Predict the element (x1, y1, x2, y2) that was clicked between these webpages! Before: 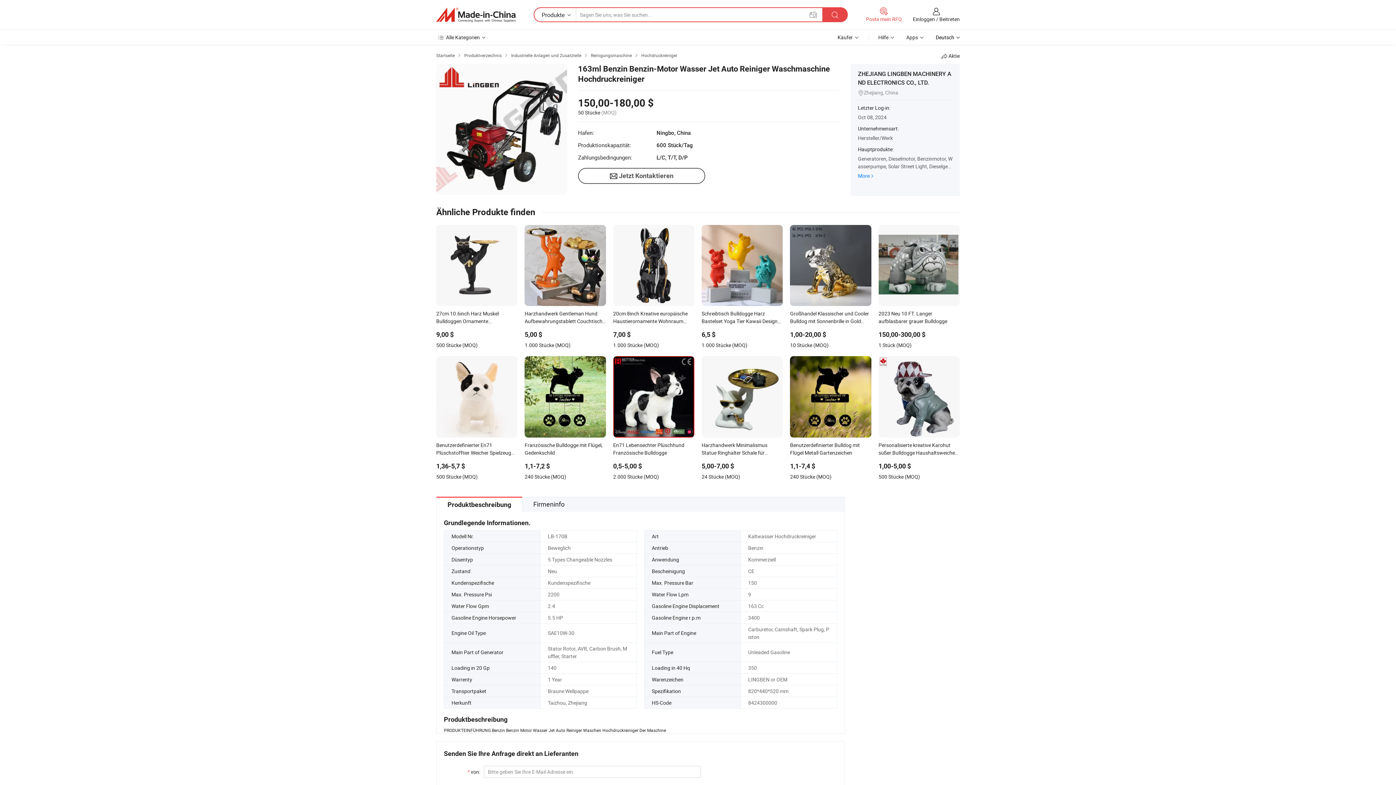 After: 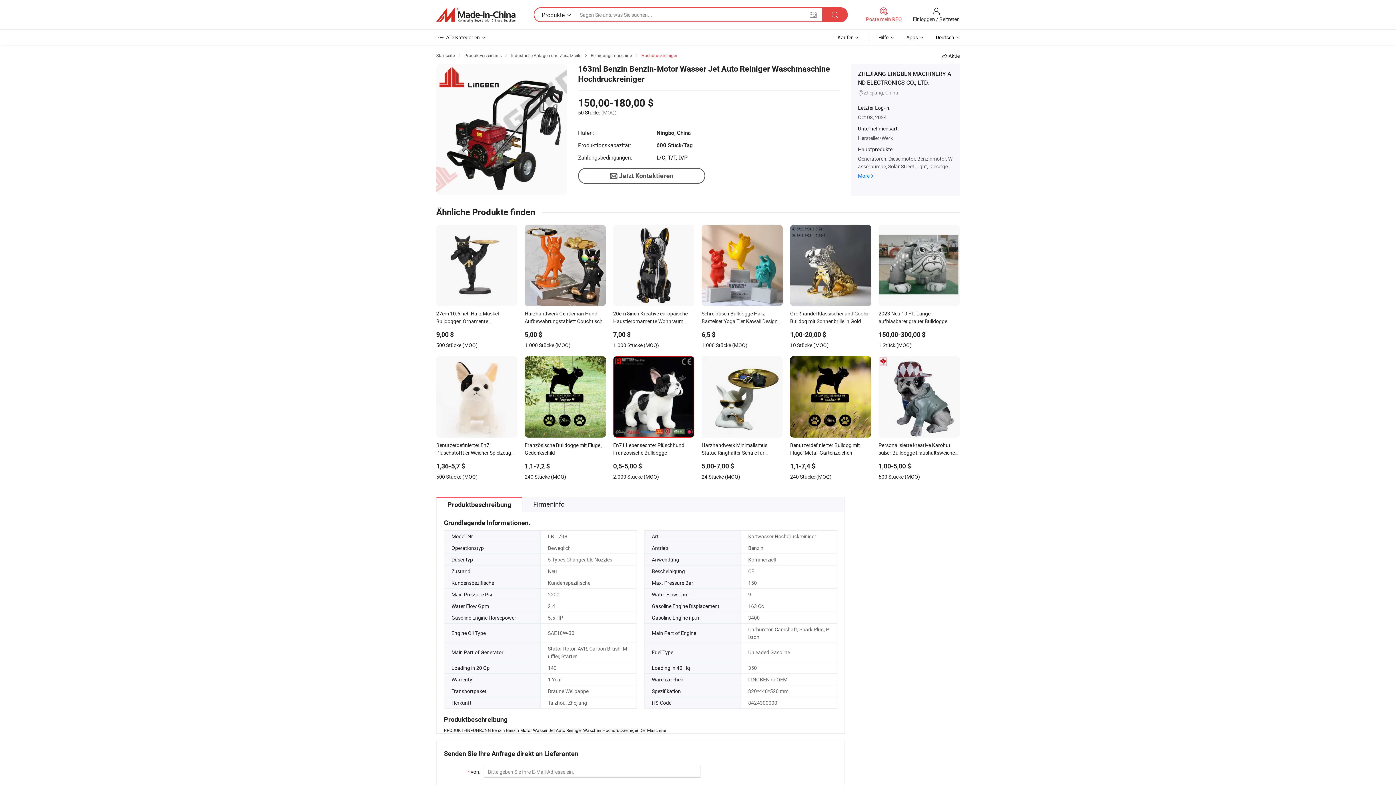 Action: label: Hochdruckreiniger bbox: (641, 52, 677, 58)